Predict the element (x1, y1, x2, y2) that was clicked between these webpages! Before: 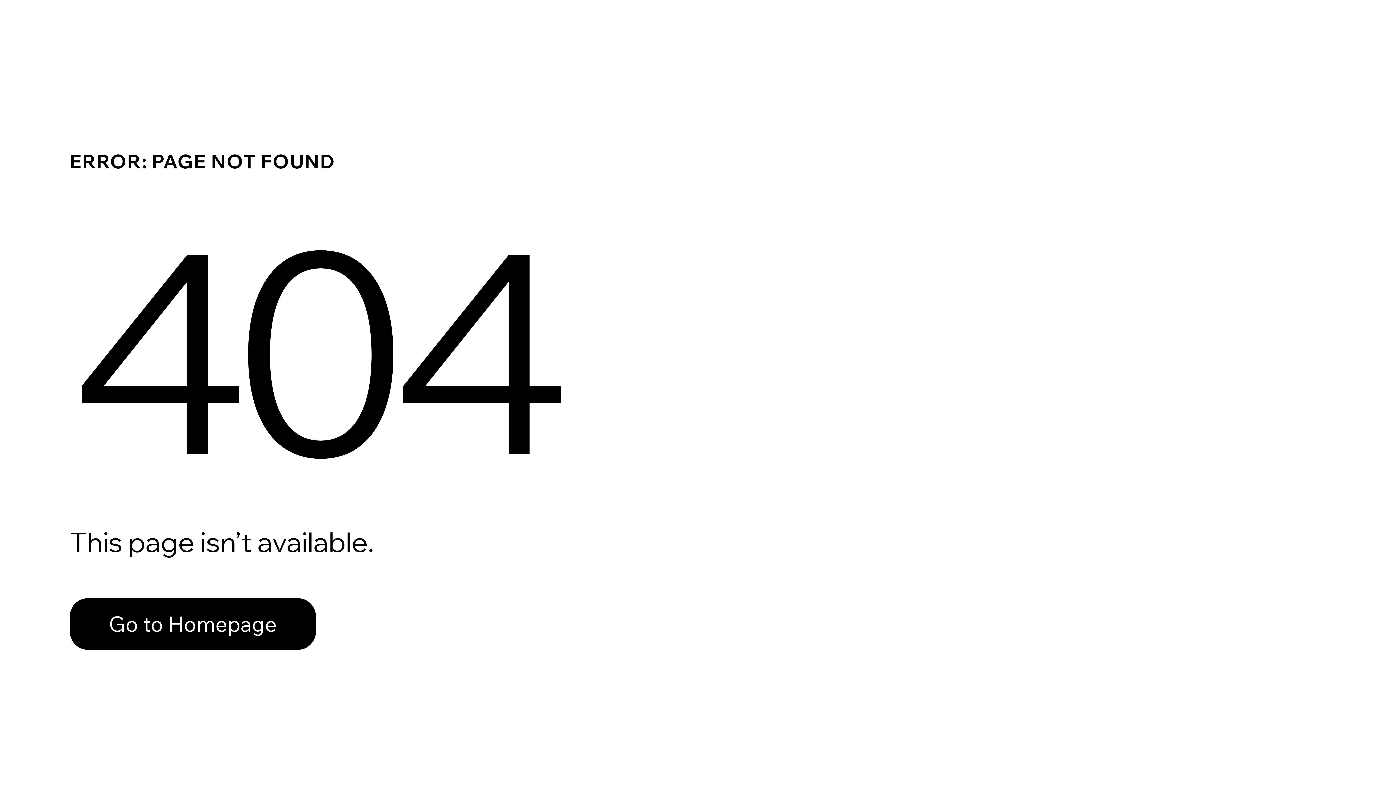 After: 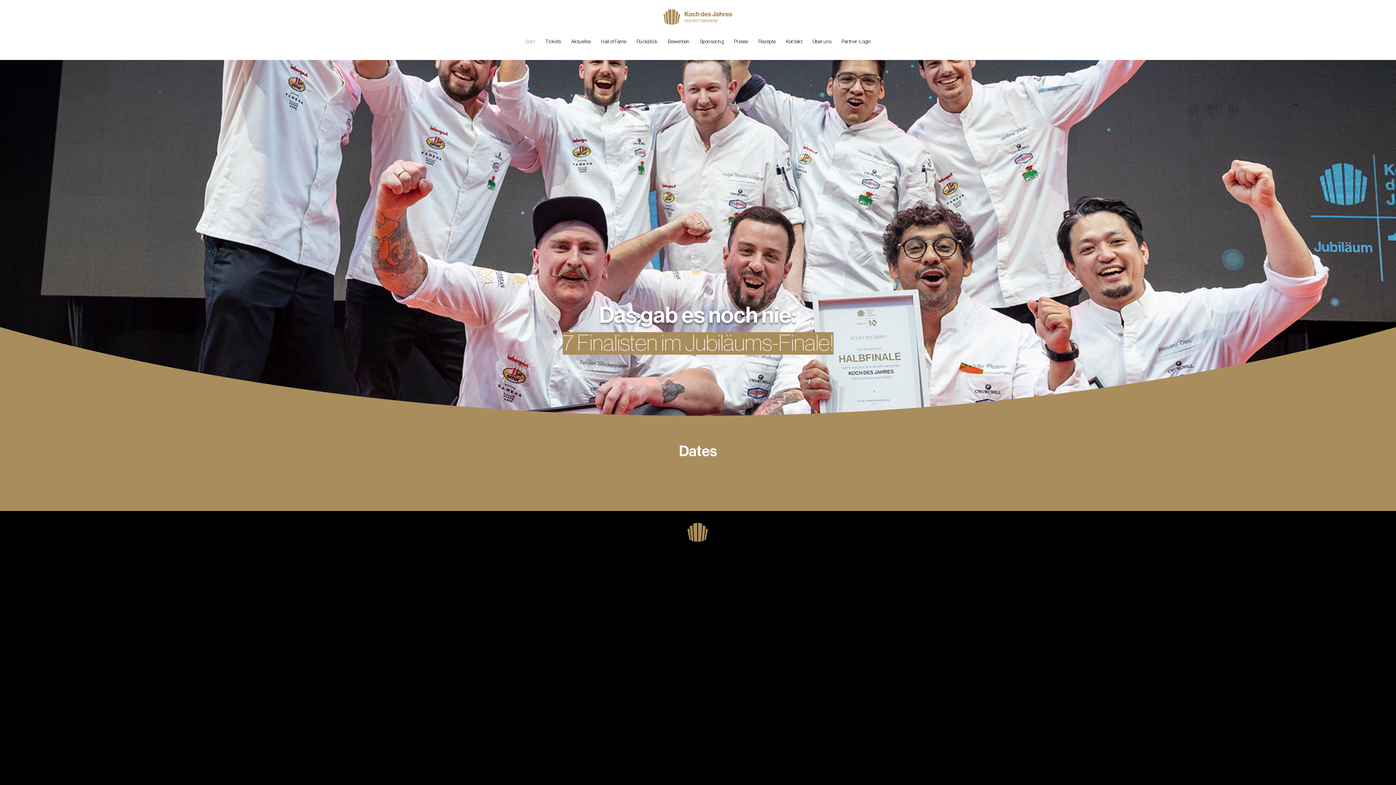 Action: bbox: (69, 598, 316, 650) label: Go to Homepage